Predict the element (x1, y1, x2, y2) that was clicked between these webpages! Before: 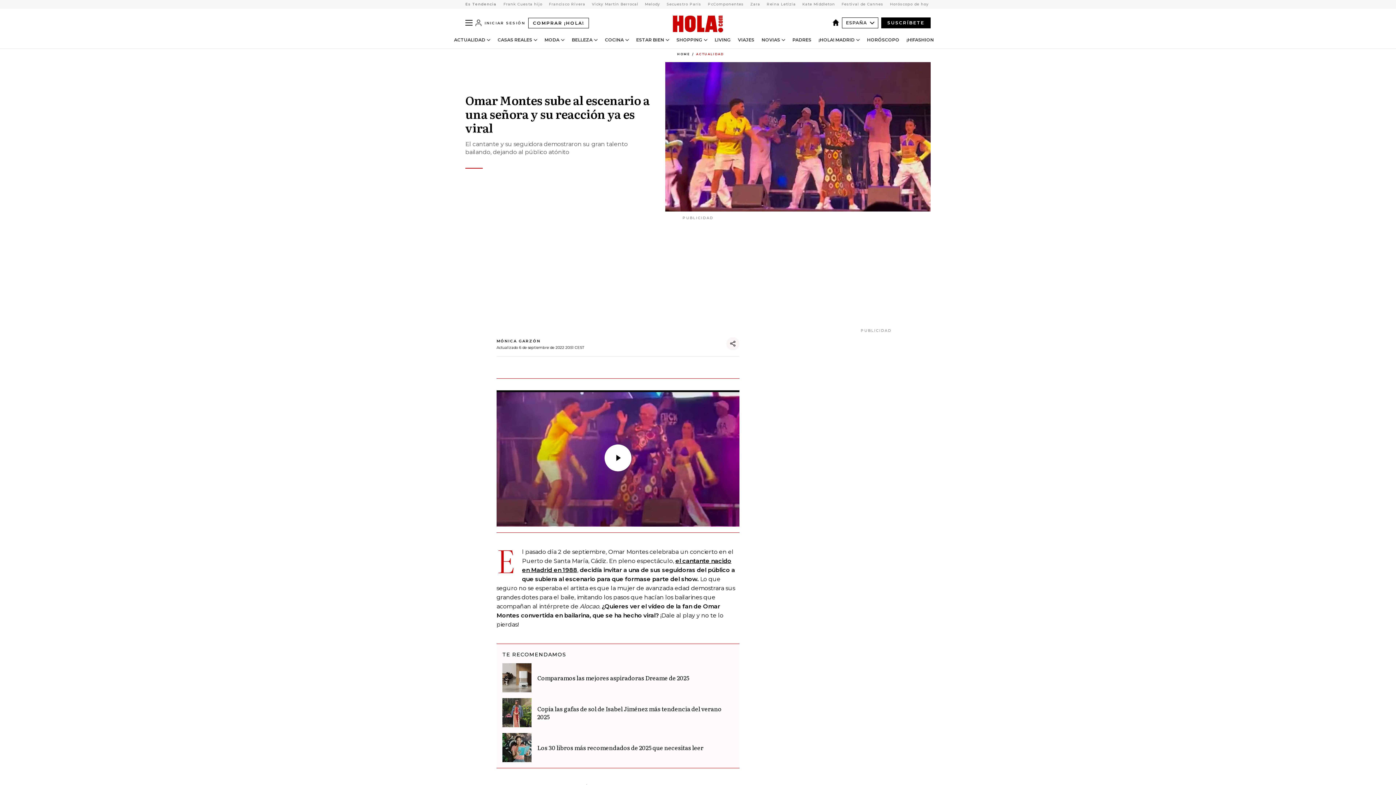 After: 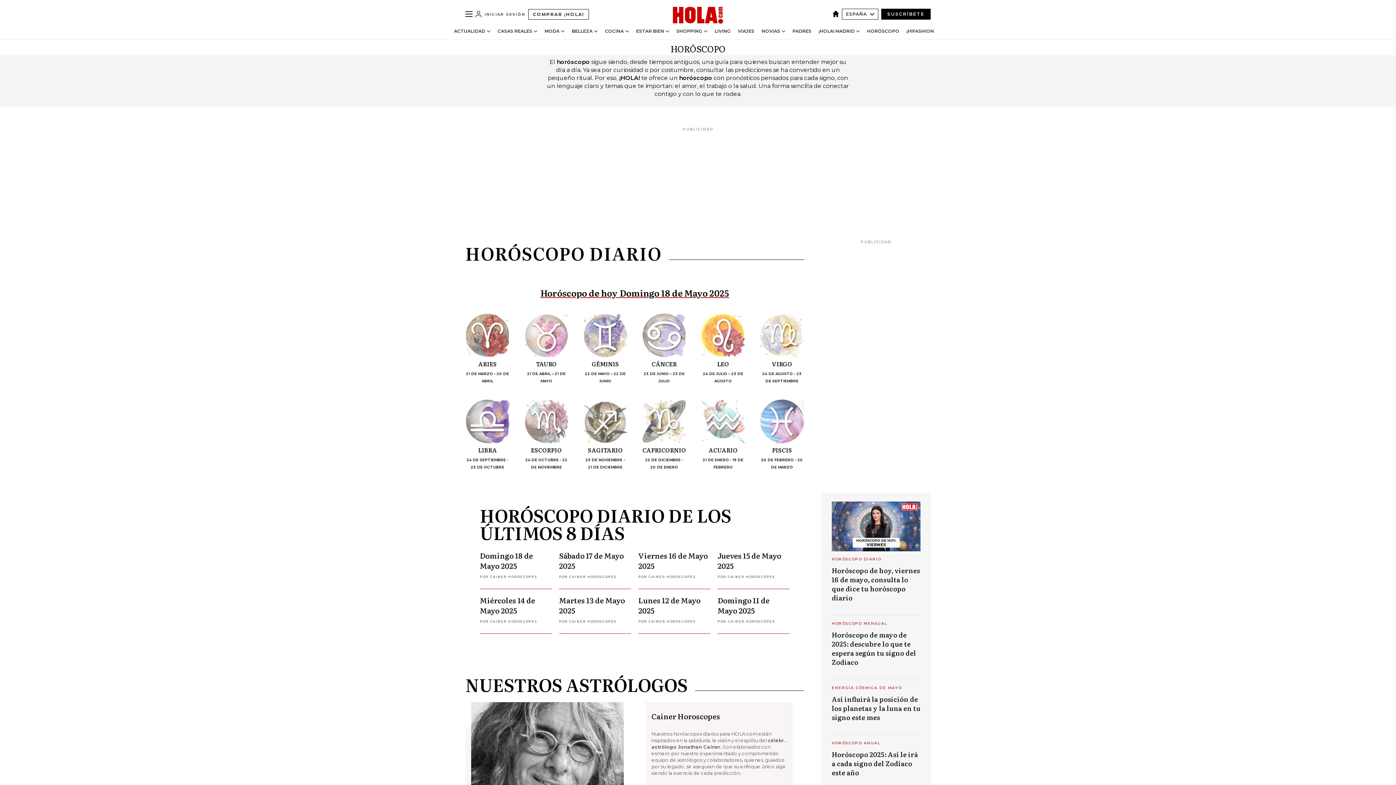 Action: label: HORÓSCOPO bbox: (867, 37, 899, 42)